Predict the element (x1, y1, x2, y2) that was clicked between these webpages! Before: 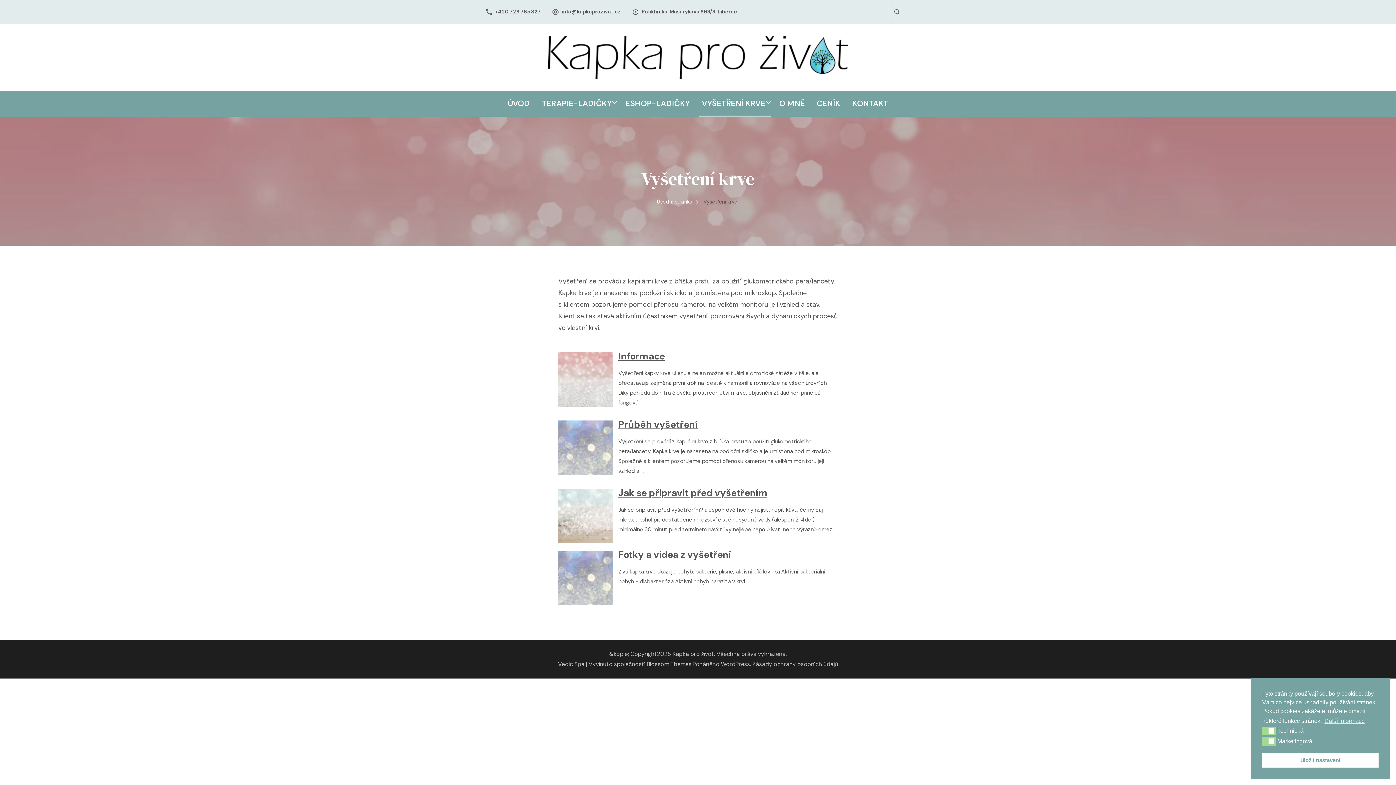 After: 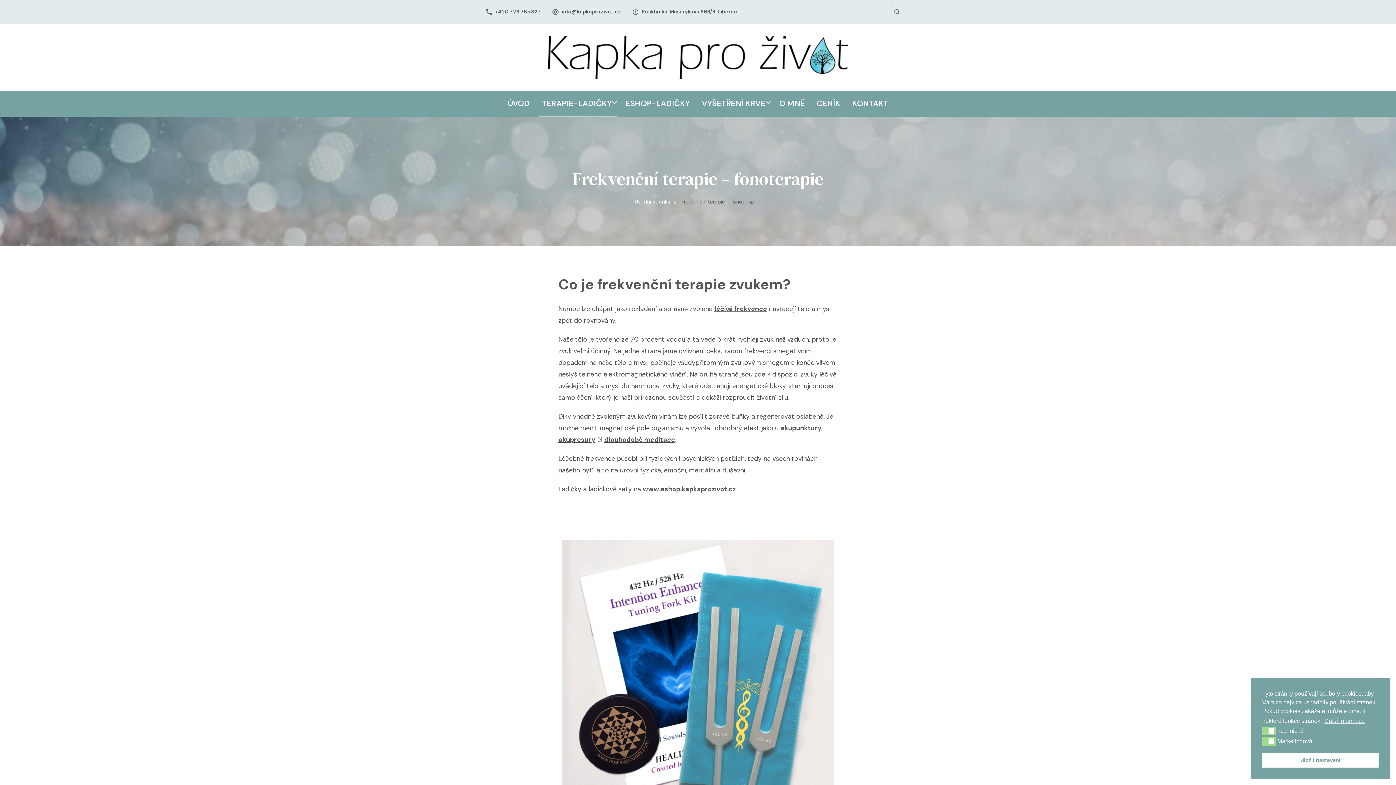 Action: label: TERAPIE-LADIČKY bbox: (538, 91, 615, 116)